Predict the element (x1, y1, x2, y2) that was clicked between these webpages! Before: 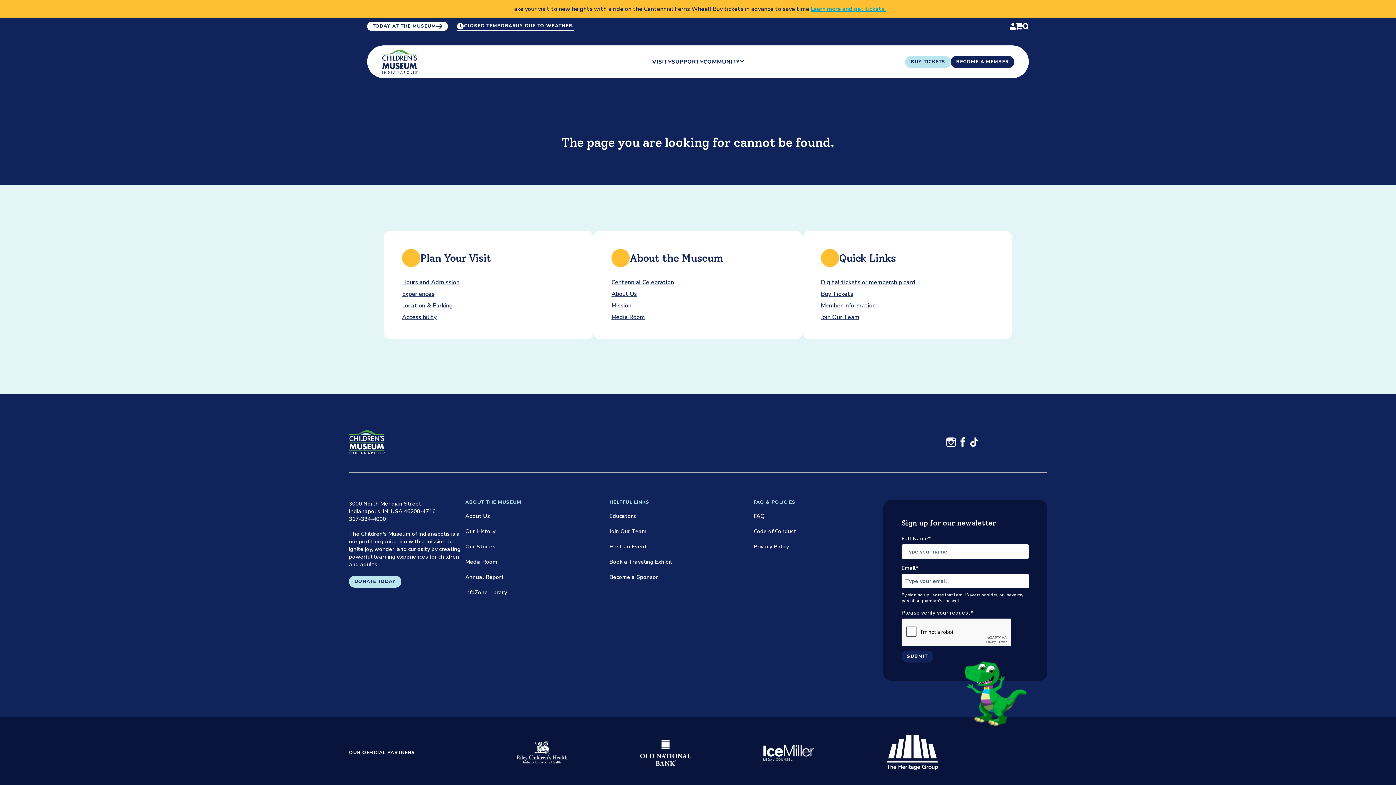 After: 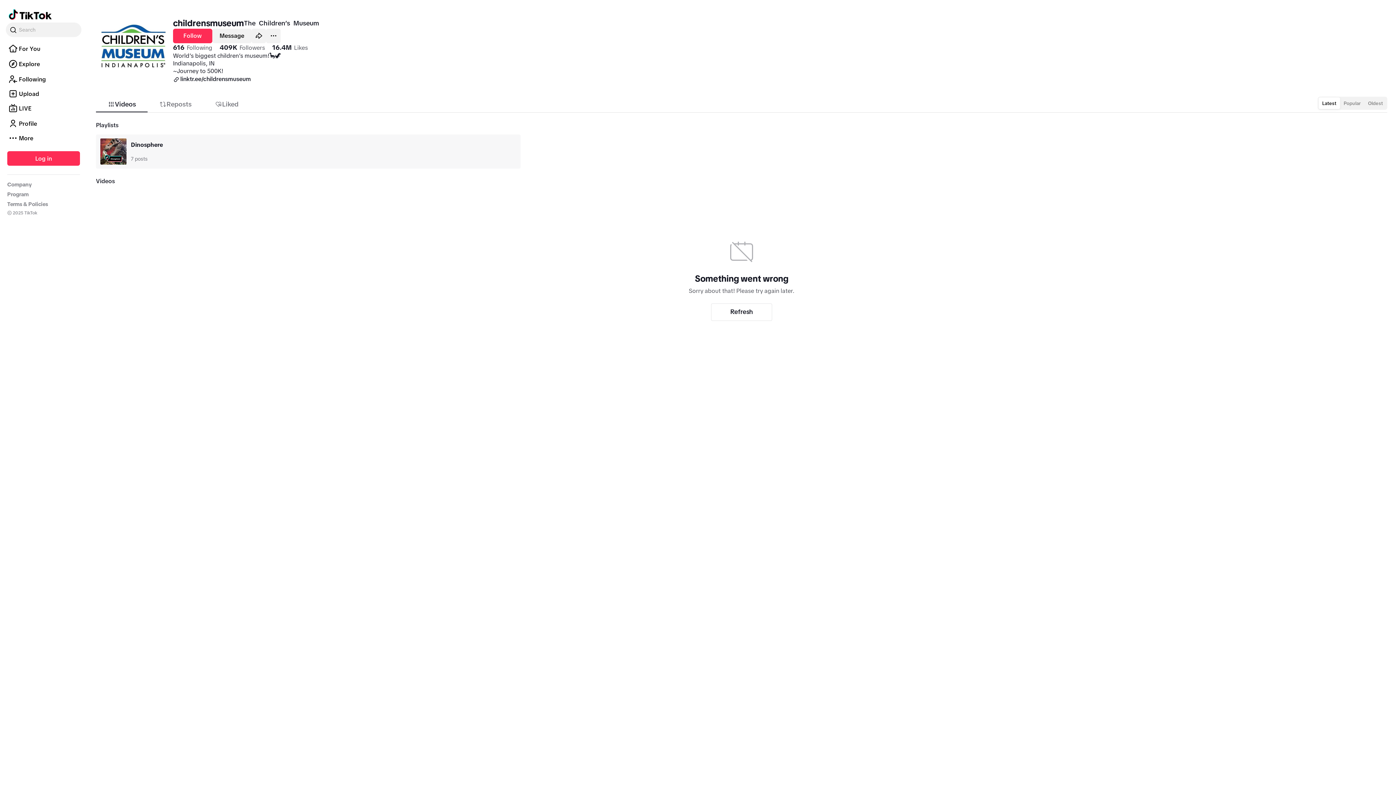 Action: bbox: (968, 436, 980, 448)